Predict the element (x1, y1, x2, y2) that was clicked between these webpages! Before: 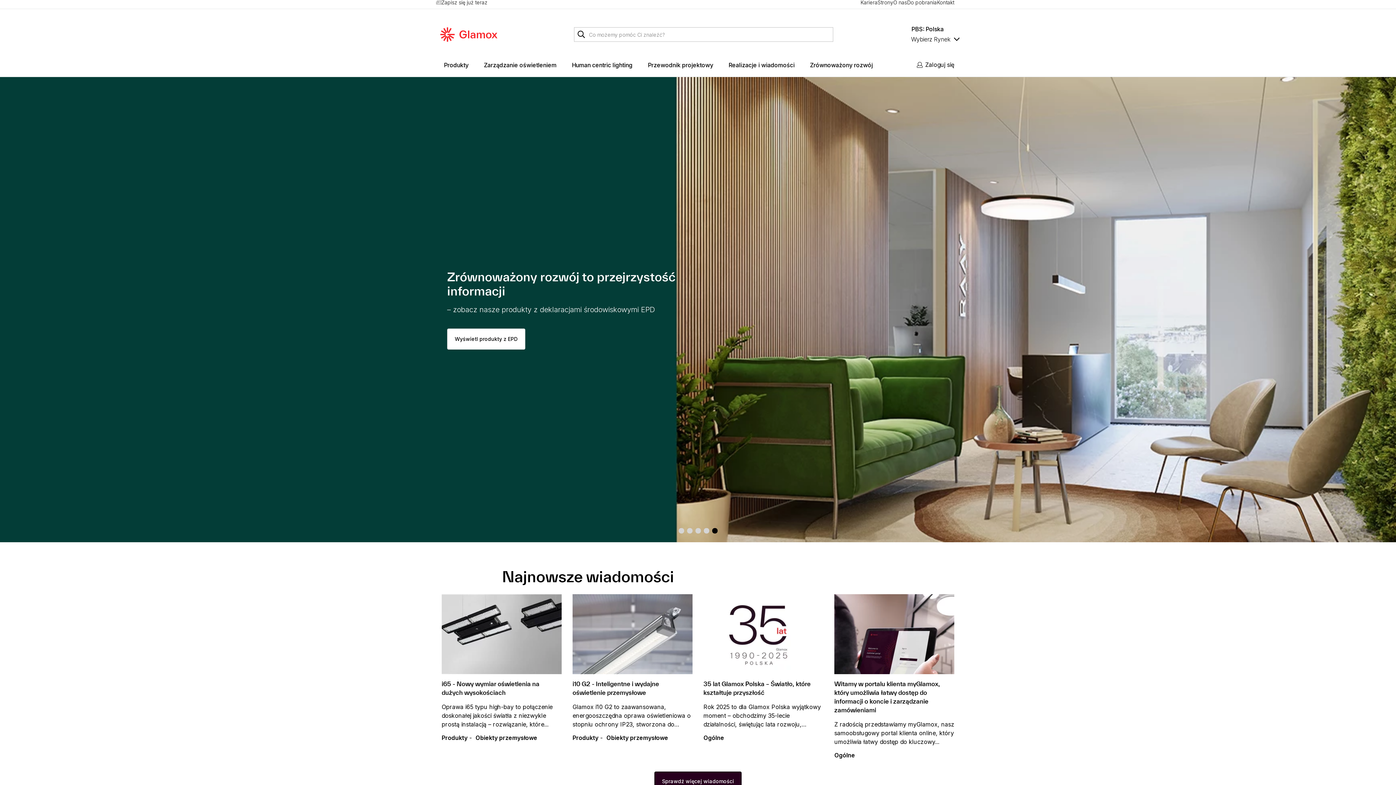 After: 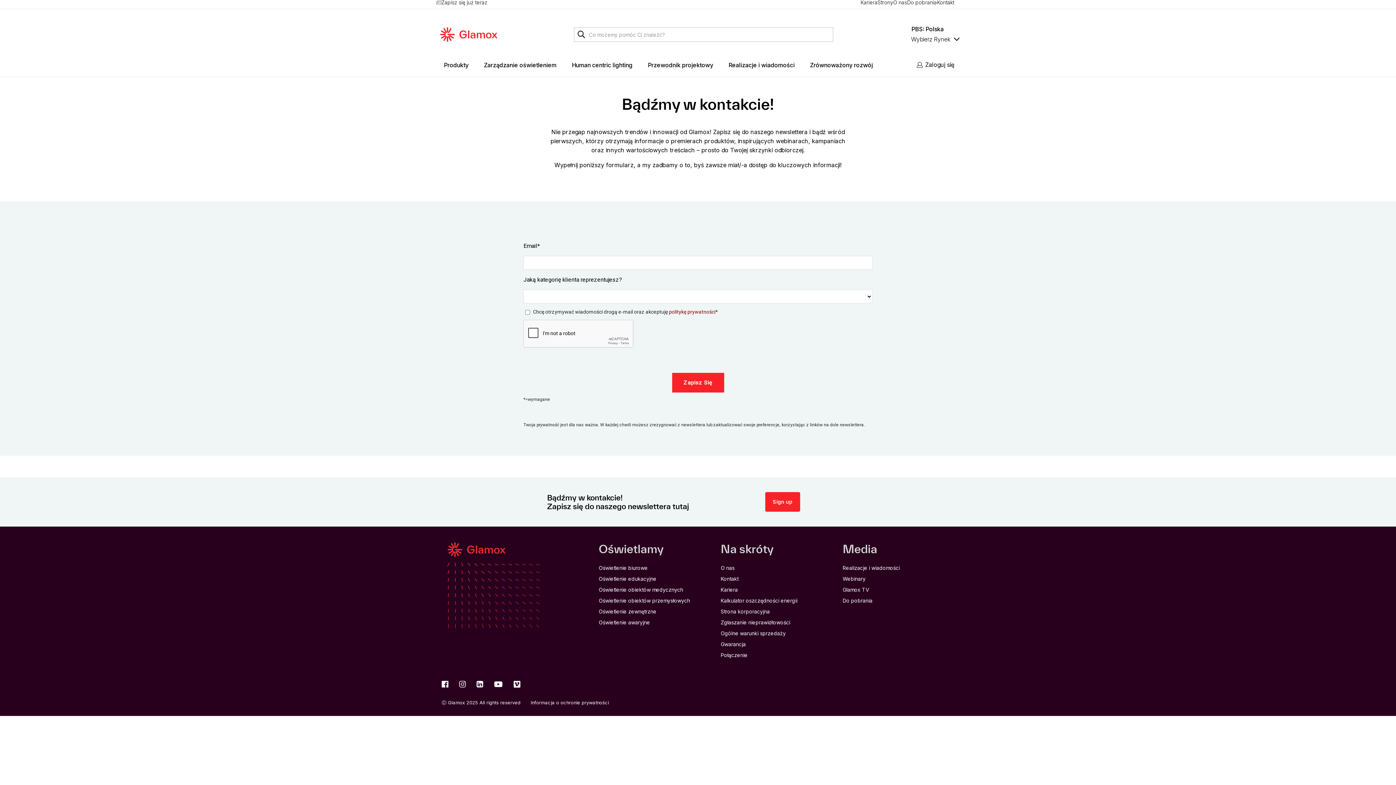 Action: label: Zapisz się już teraz bbox: (436, 0, 487, 8)